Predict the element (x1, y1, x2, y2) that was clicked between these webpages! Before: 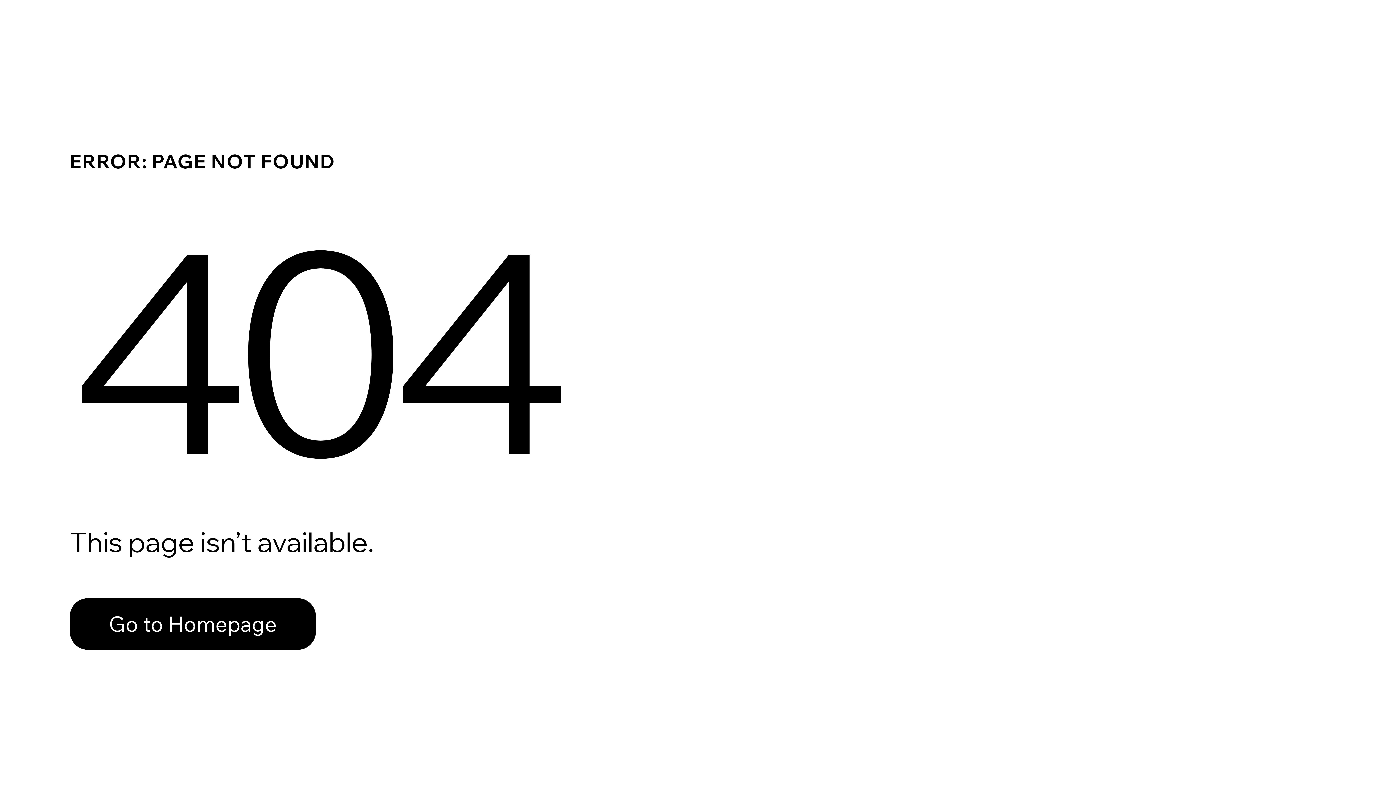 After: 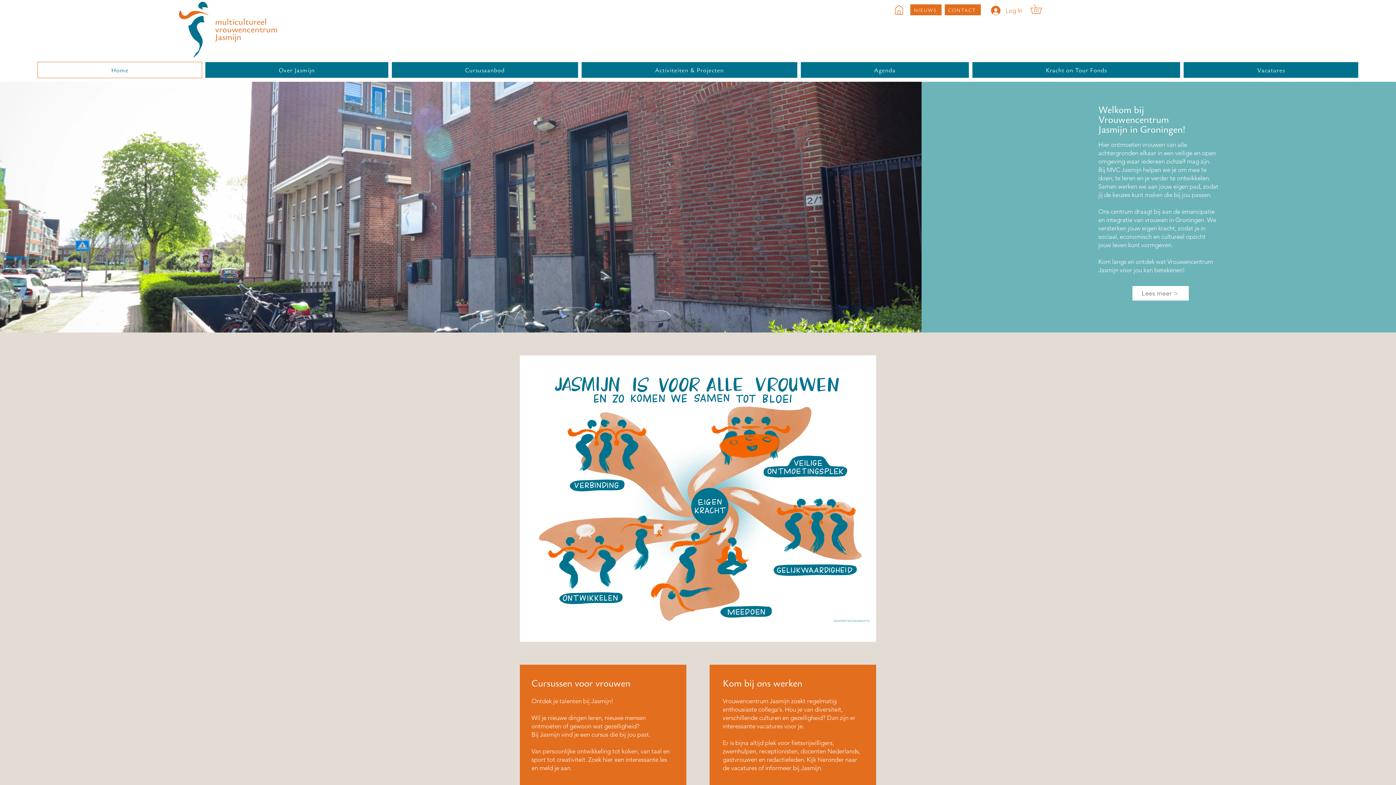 Action: bbox: (69, 582, 768, 659) label: Go to Homepage